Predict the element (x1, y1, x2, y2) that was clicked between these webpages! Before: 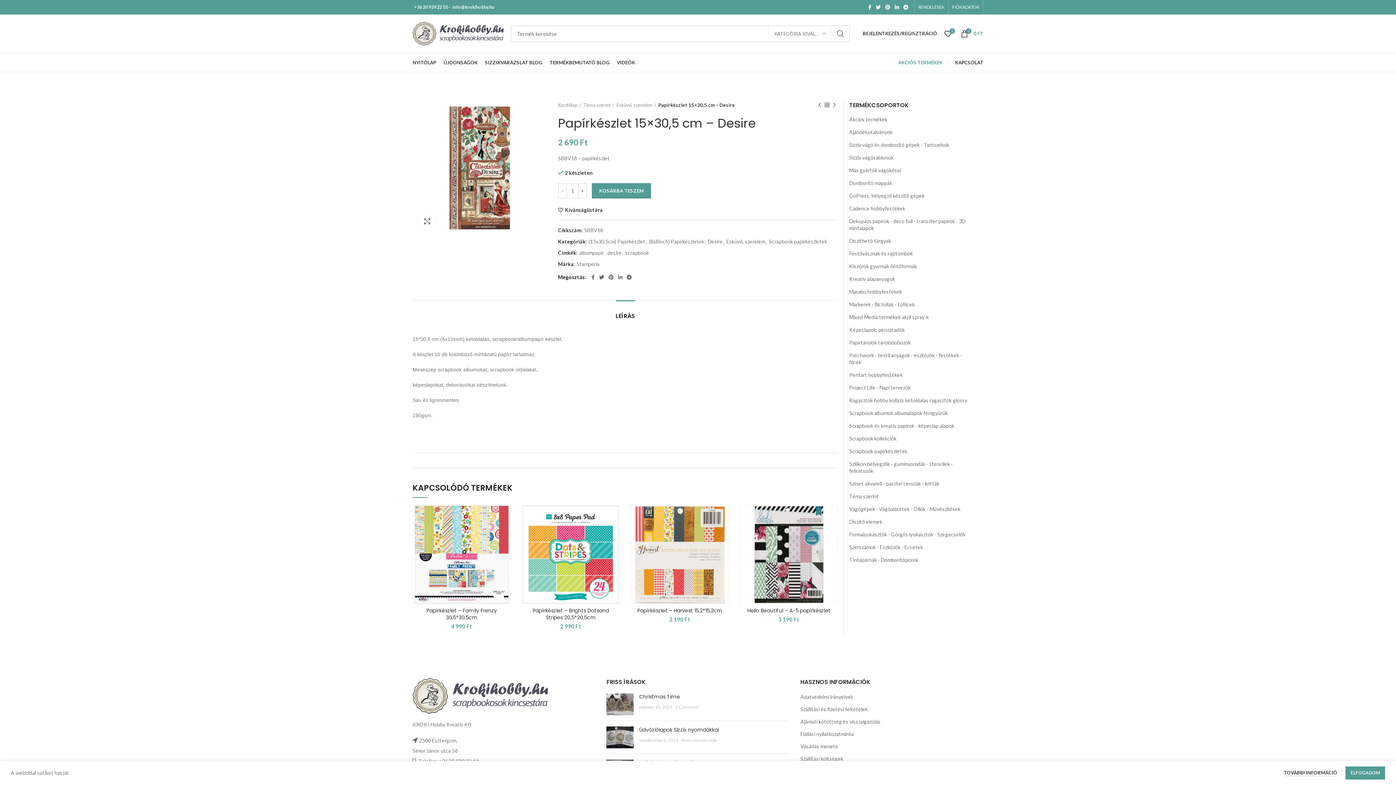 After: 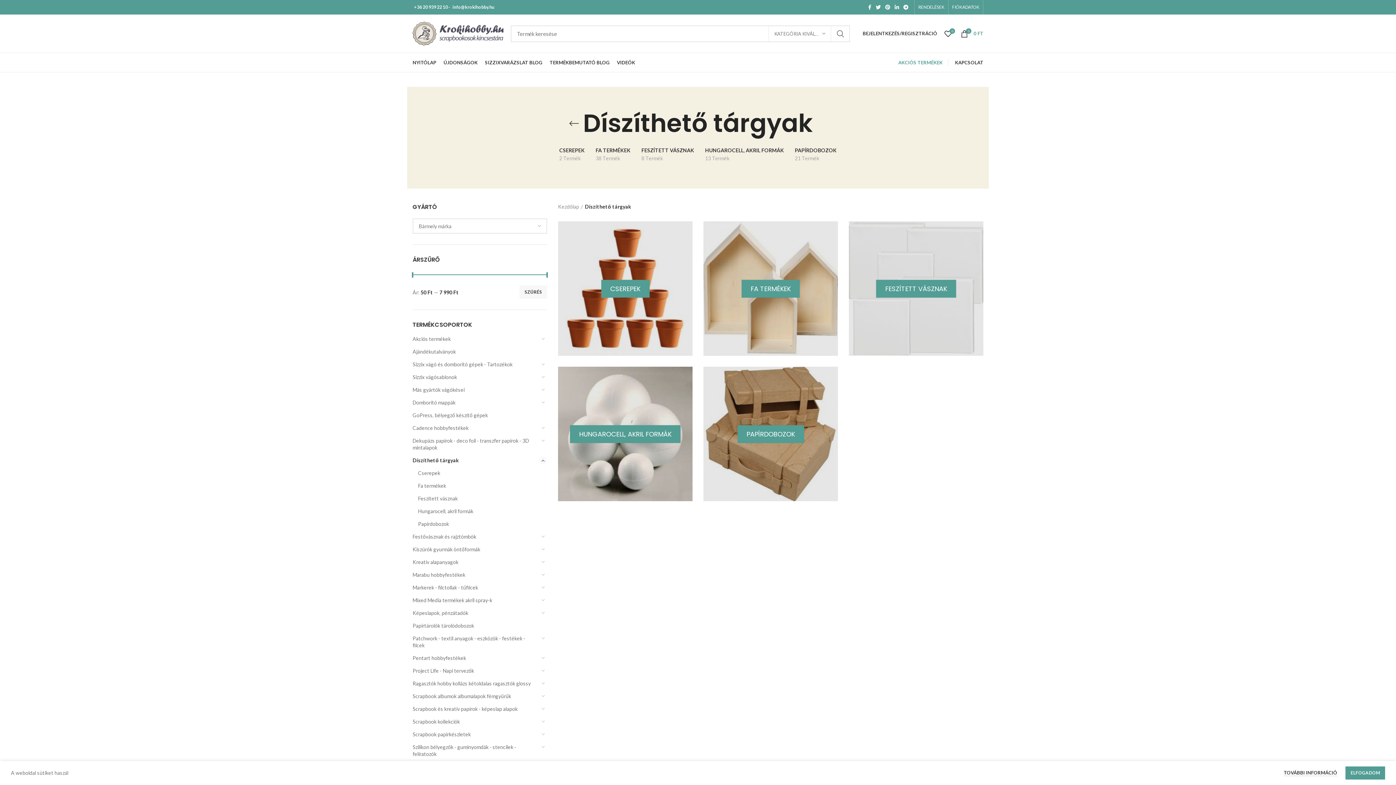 Action: bbox: (849, 234, 974, 247) label: Díszíthető tárgyak